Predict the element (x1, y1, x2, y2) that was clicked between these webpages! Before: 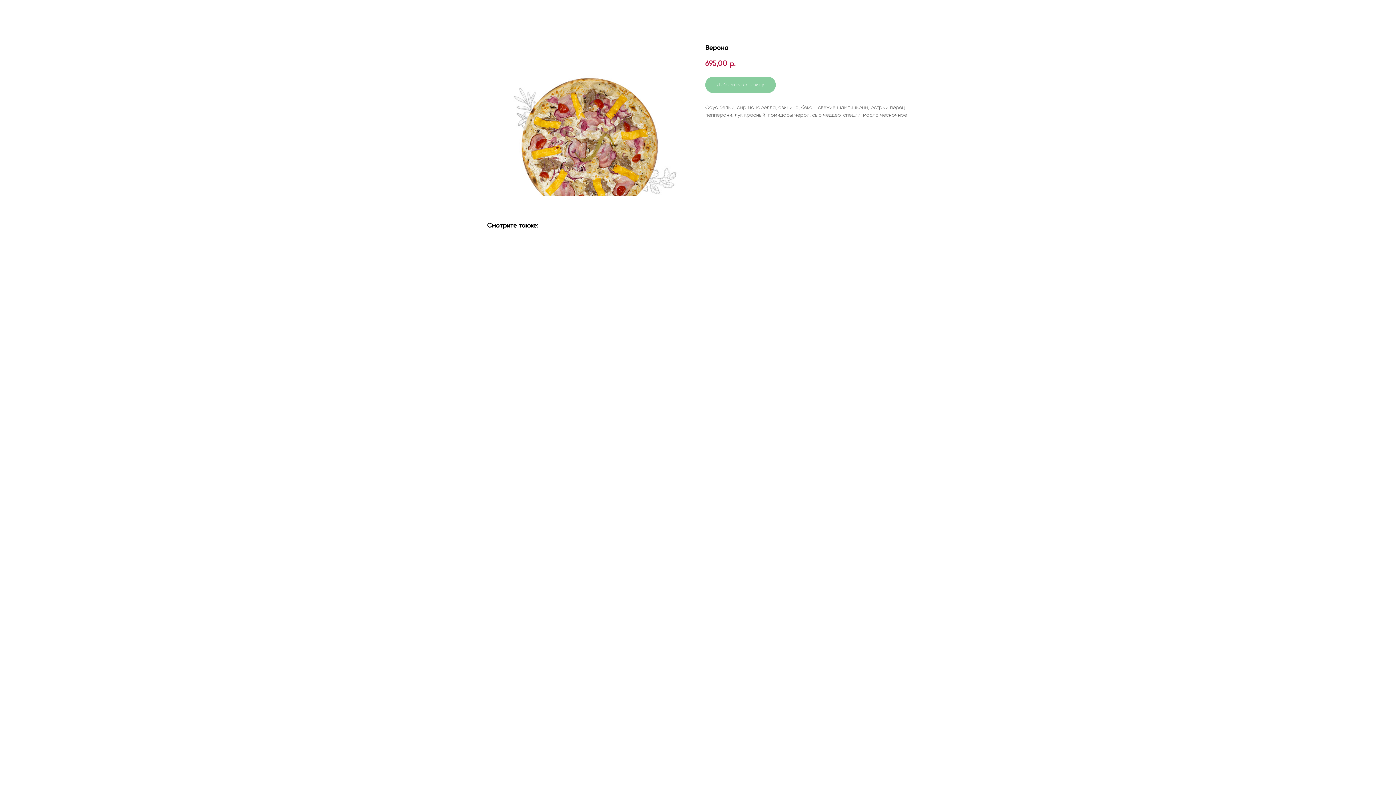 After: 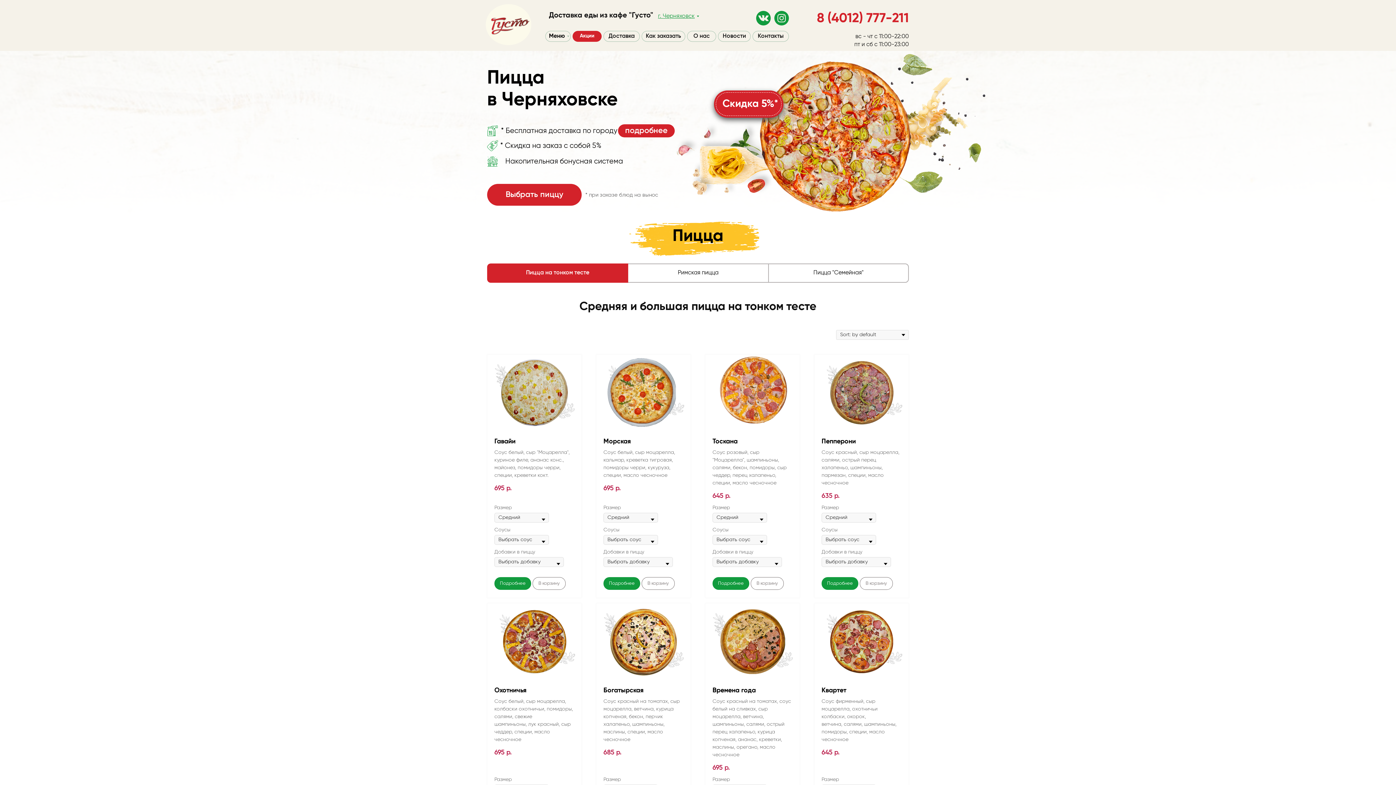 Action: bbox: (1380, 7, 1389, 15)